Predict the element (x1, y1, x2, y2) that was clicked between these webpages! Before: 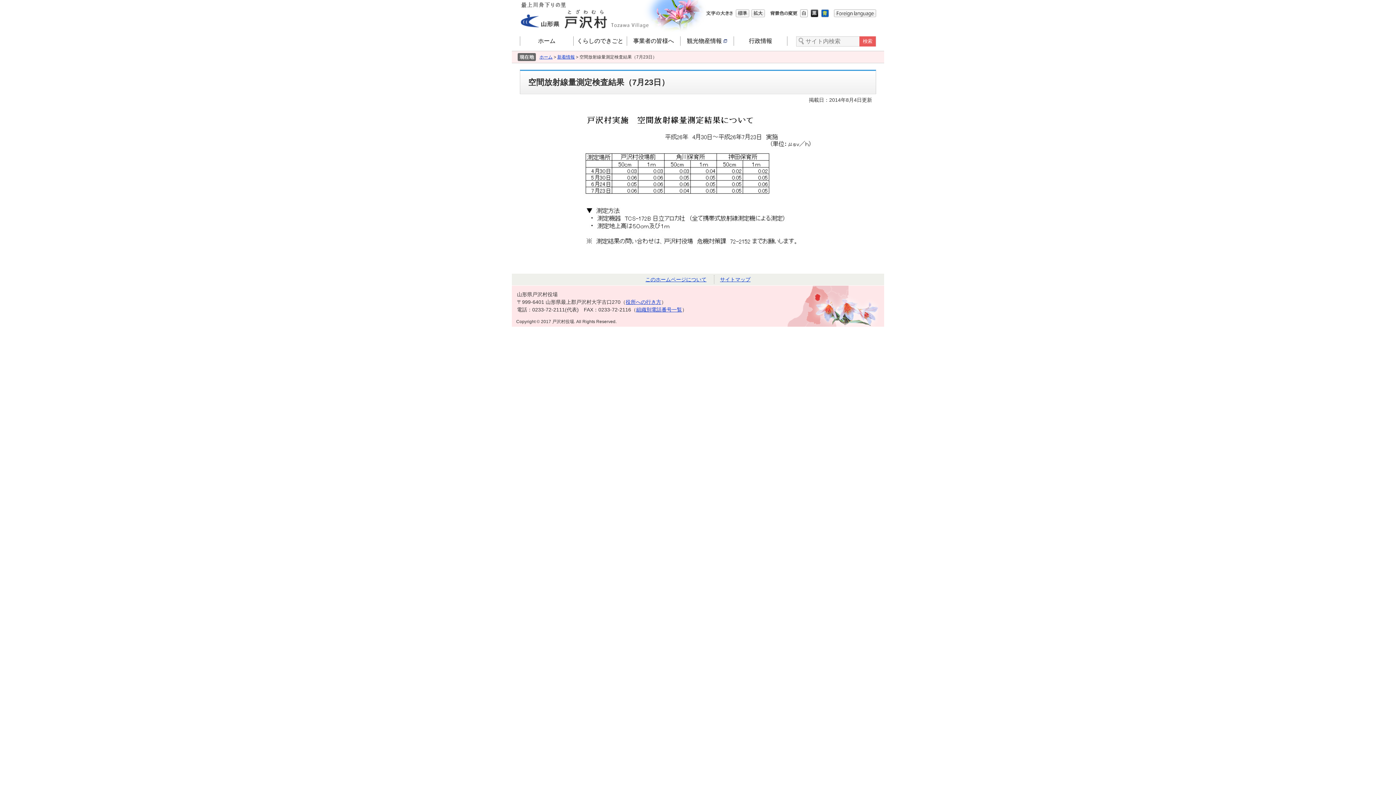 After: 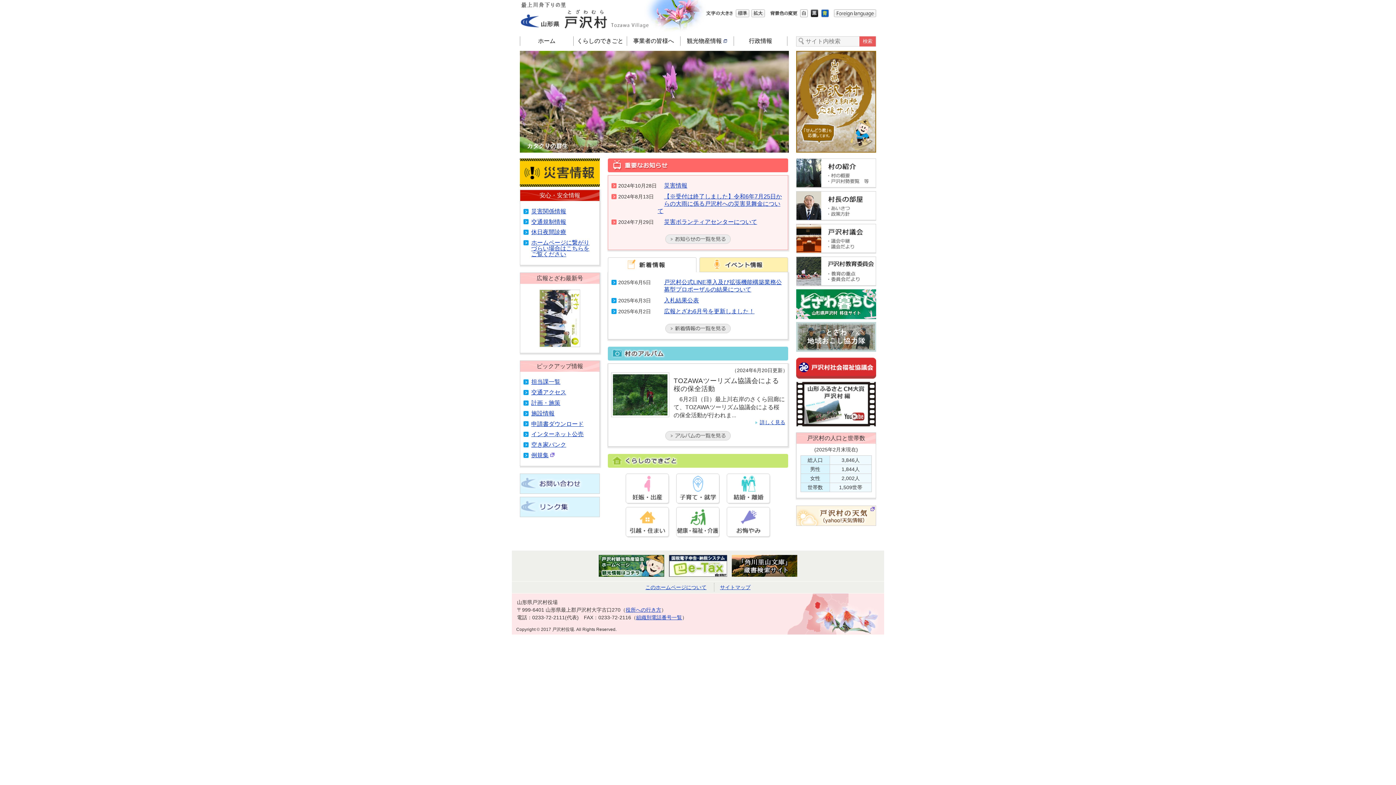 Action: label: ホーム bbox: (520, 36, 573, 45)